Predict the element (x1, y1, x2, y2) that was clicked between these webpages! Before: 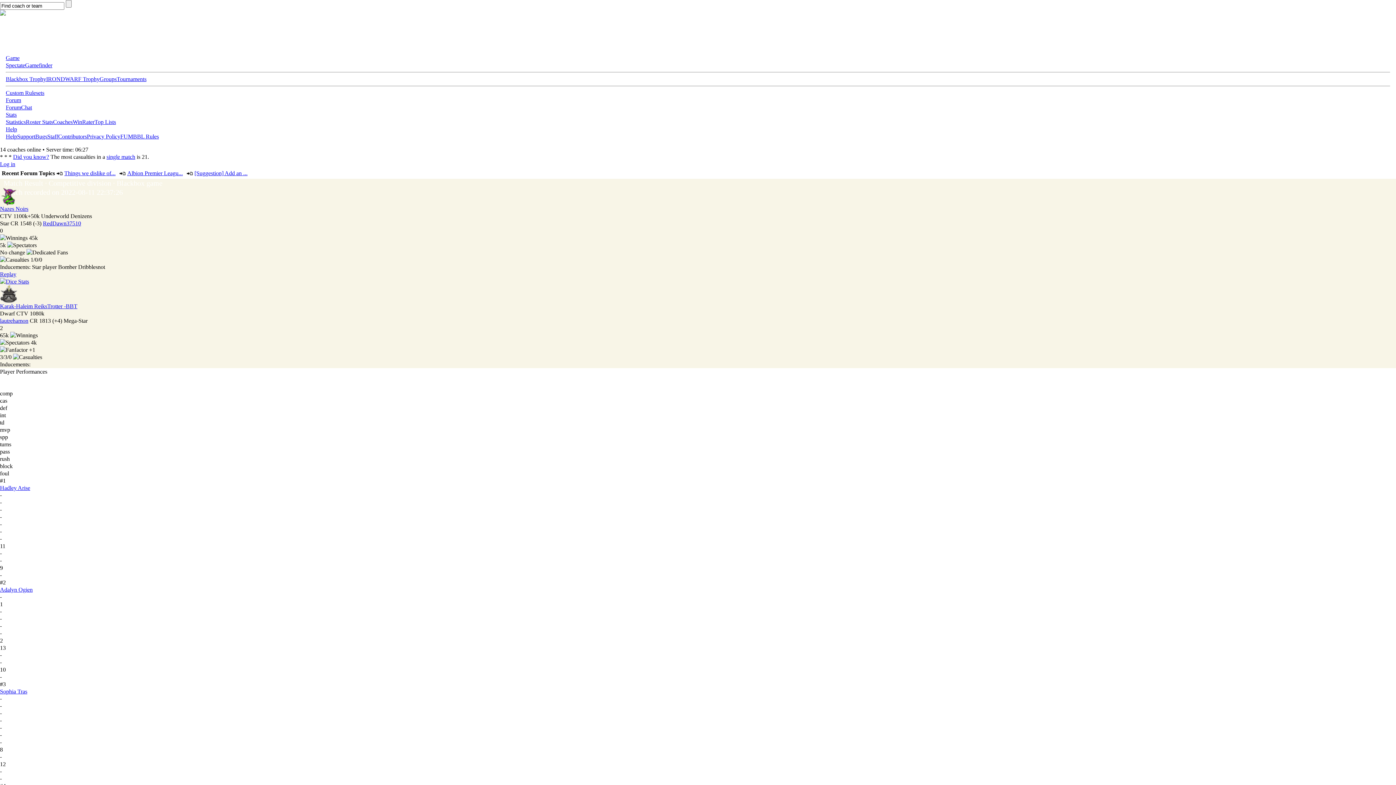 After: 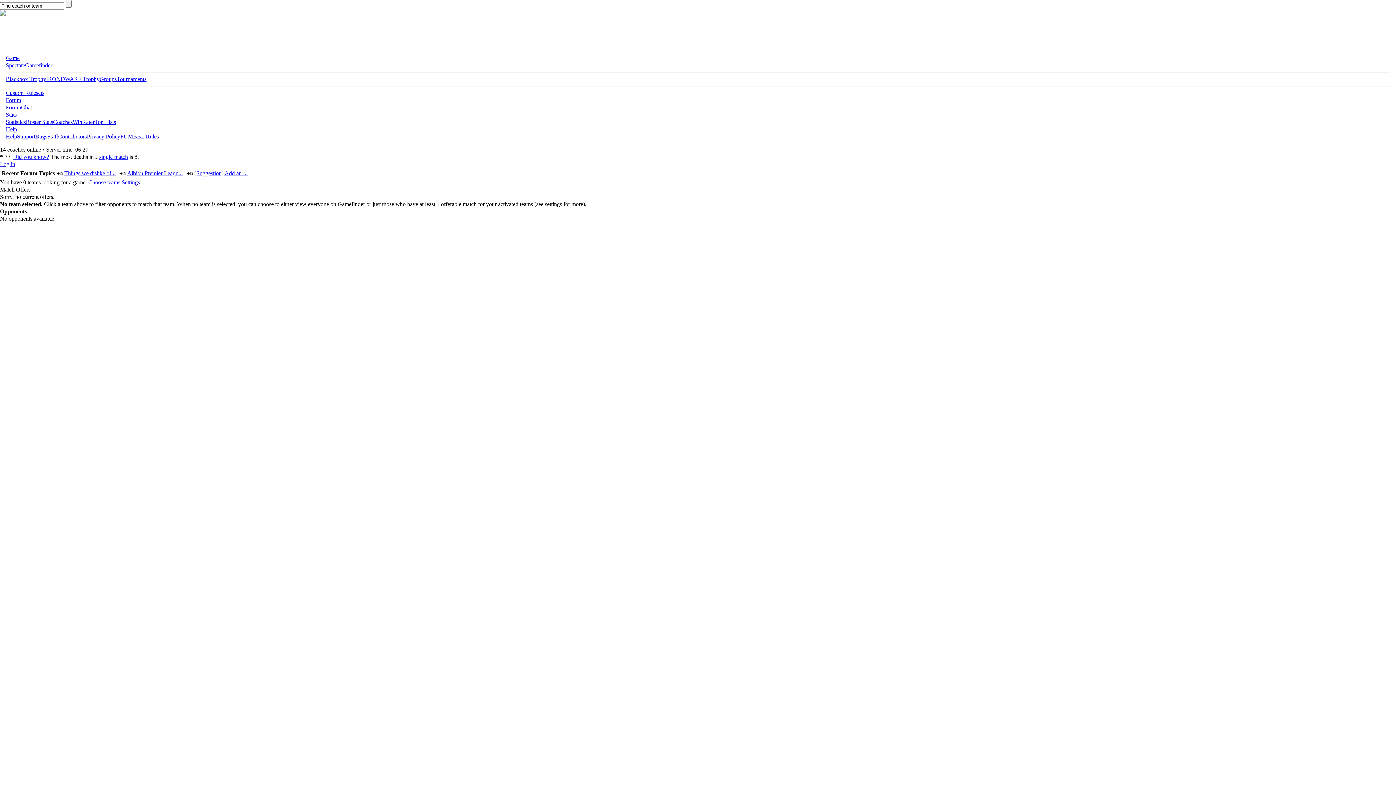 Action: bbox: (25, 62, 52, 68) label: Gamefinder